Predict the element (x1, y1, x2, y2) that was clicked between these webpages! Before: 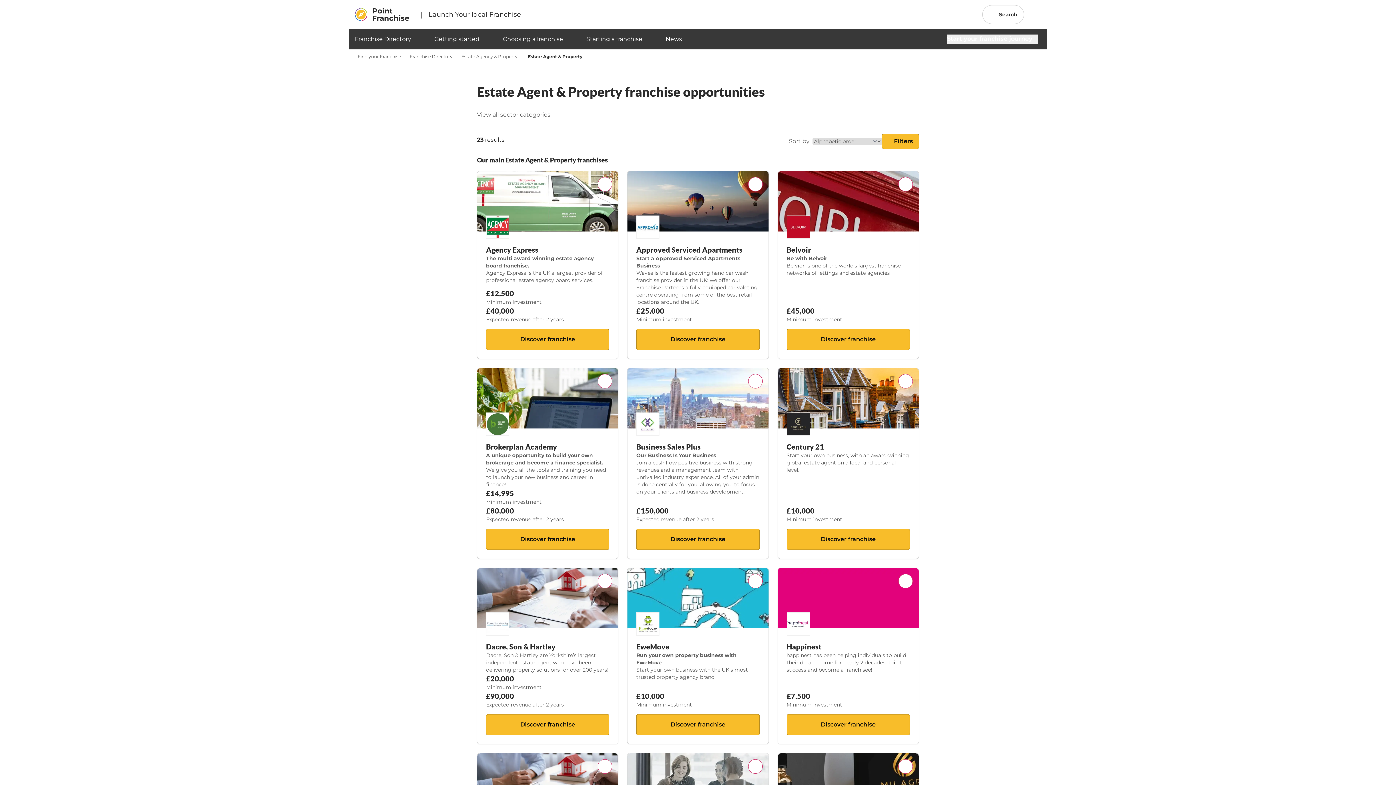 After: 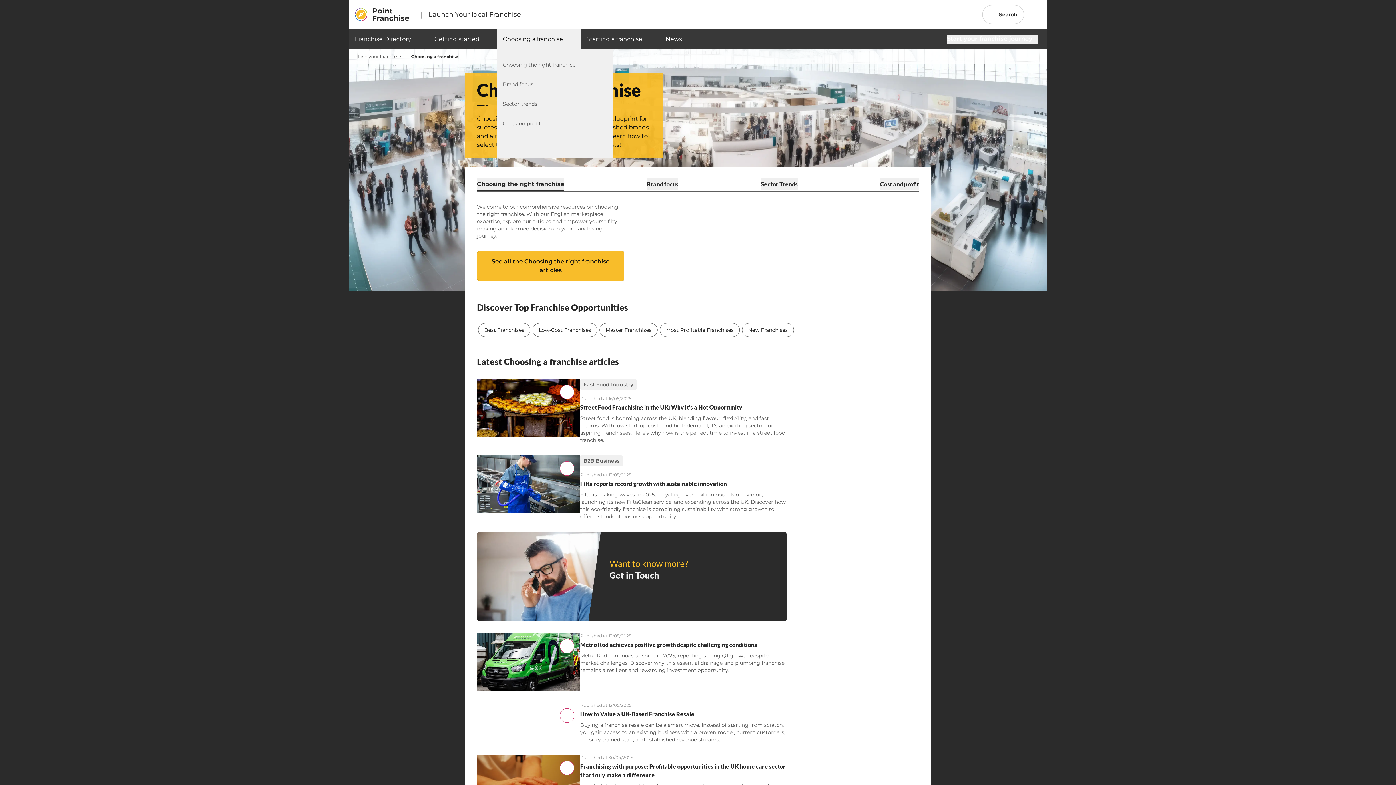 Action: label: Choosing a franchise bbox: (502, 34, 563, 43)